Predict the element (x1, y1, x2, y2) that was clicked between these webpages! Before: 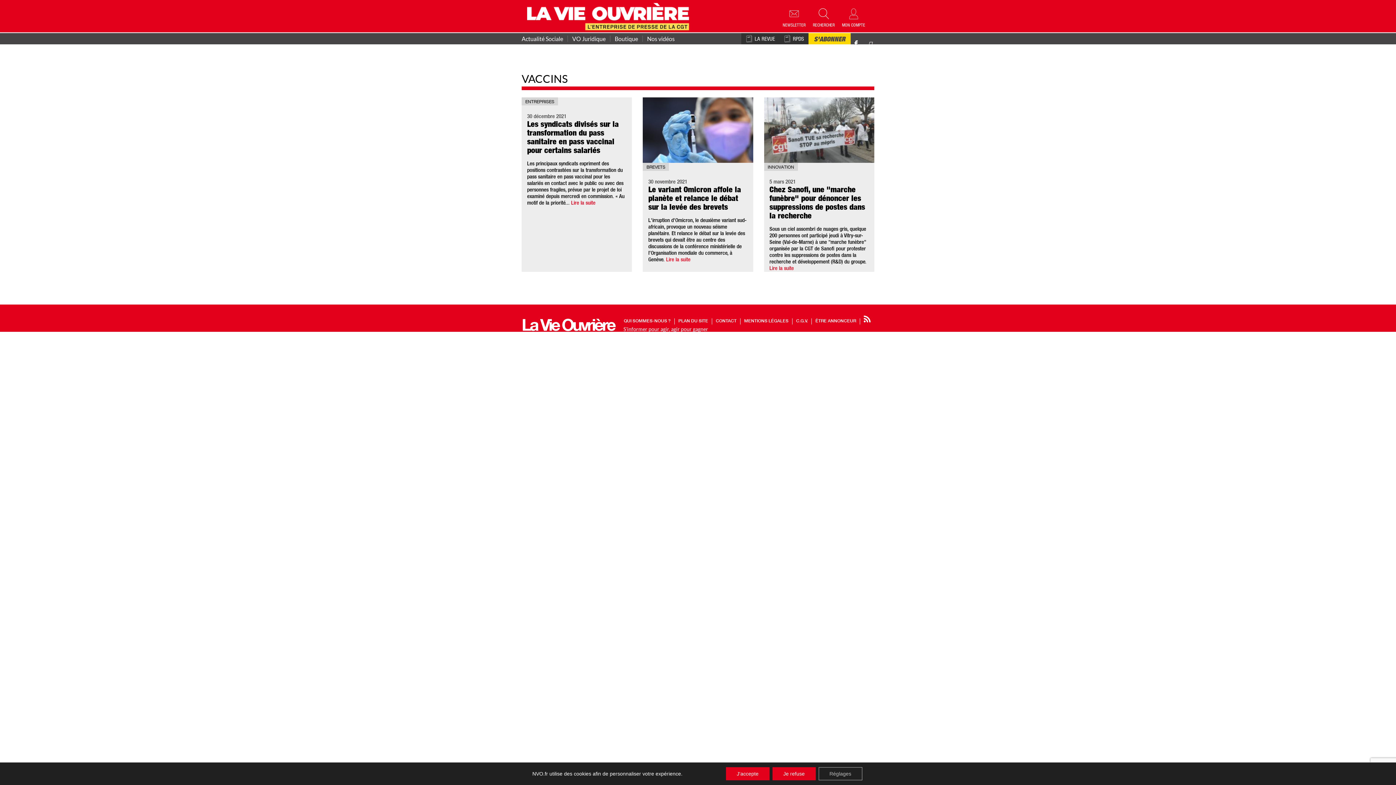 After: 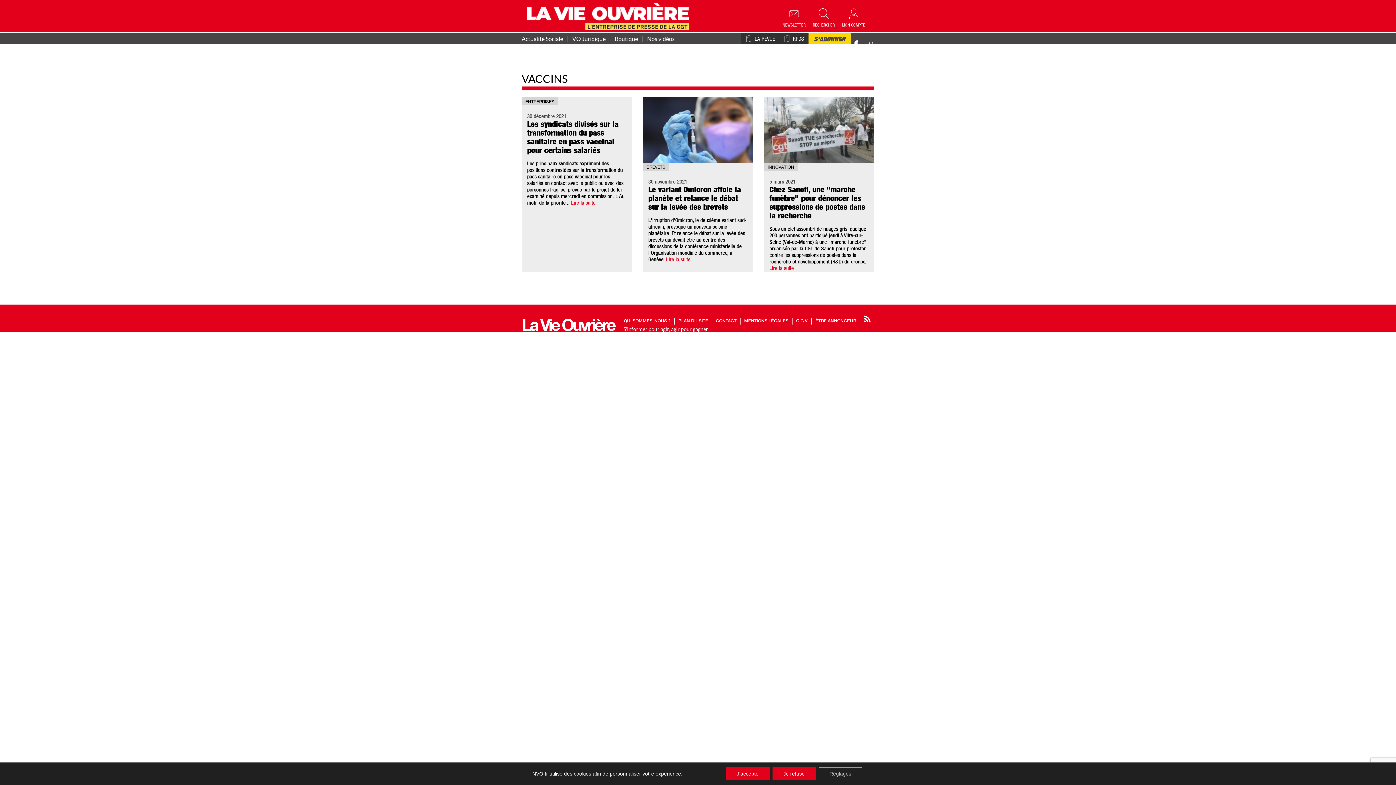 Action: label: Nos vidéos bbox: (647, 35, 674, 41)